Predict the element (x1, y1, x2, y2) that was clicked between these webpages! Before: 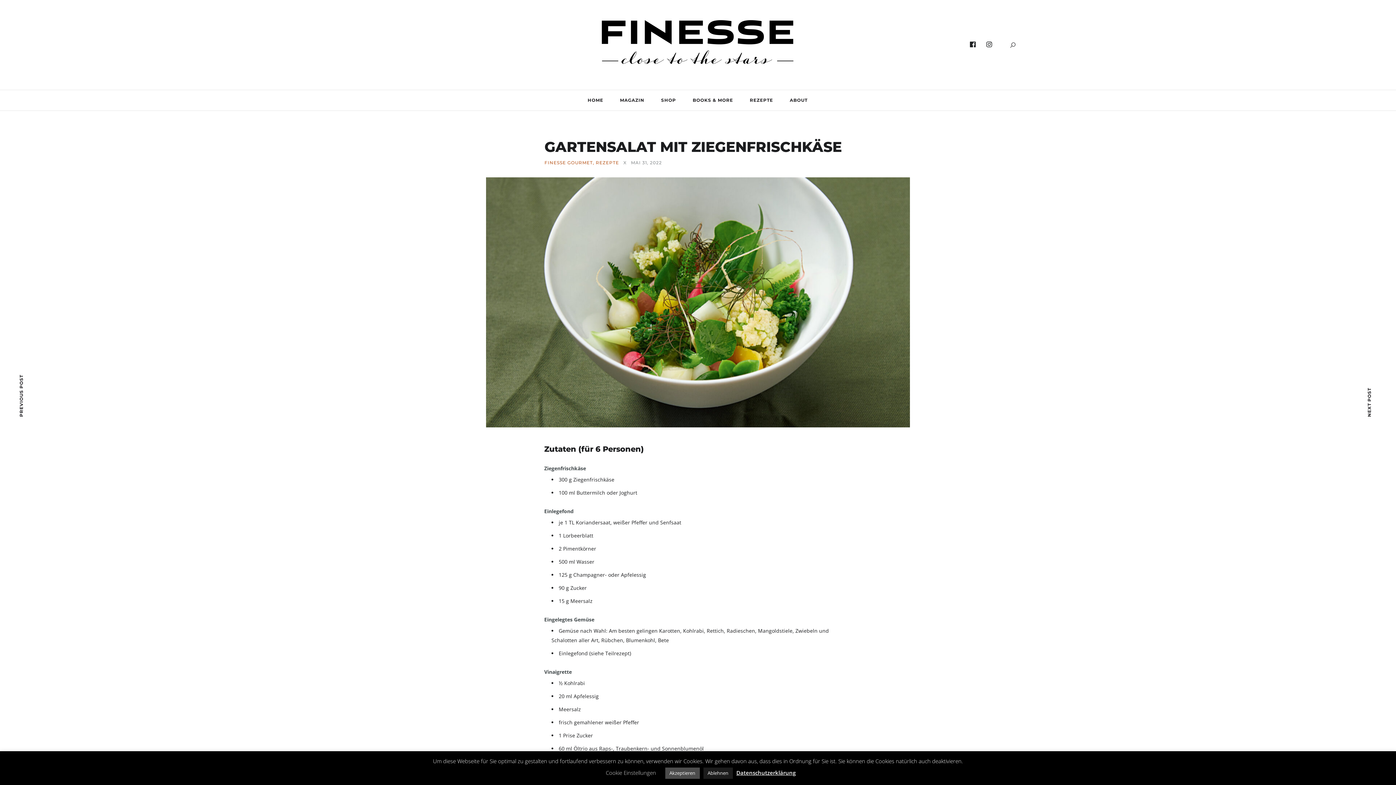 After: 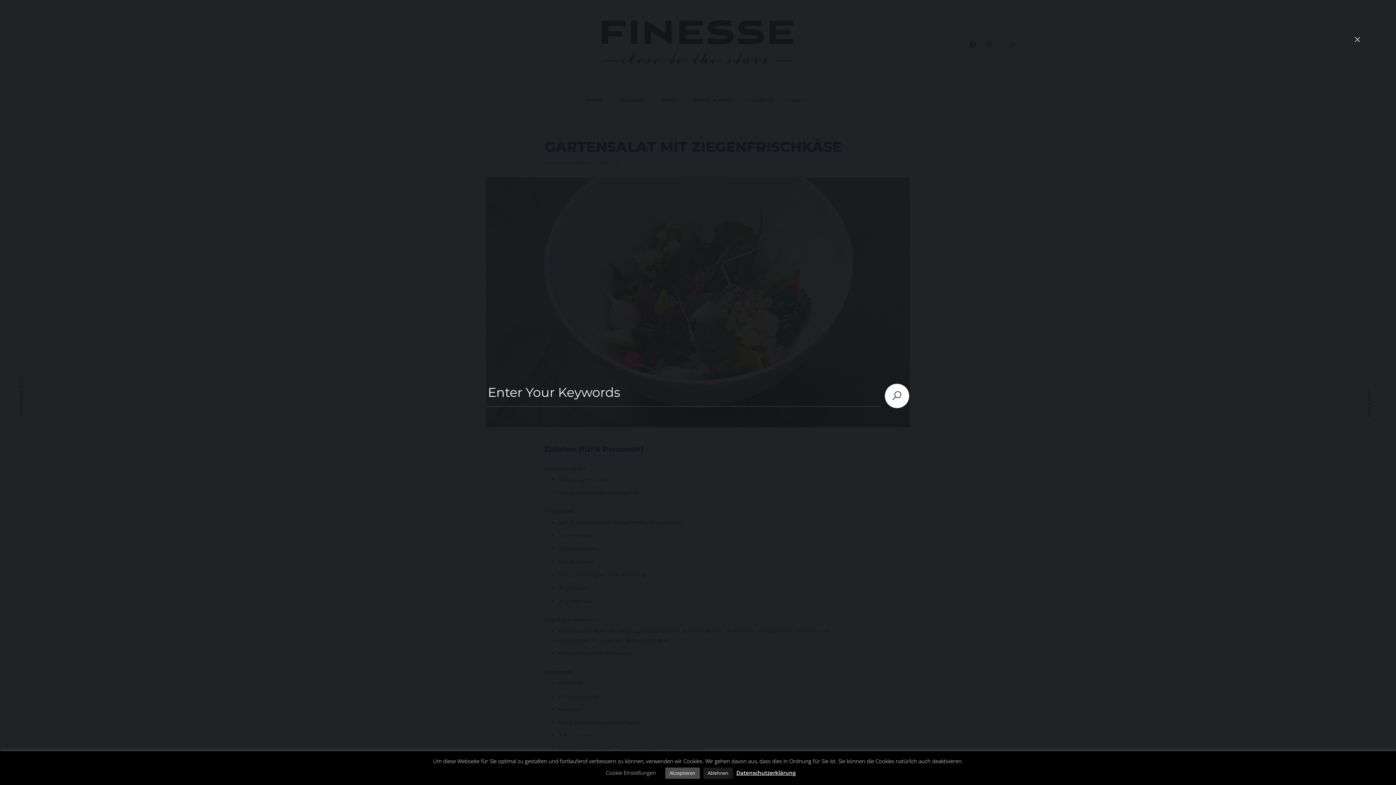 Action: bbox: (1009, 40, 1016, 49)